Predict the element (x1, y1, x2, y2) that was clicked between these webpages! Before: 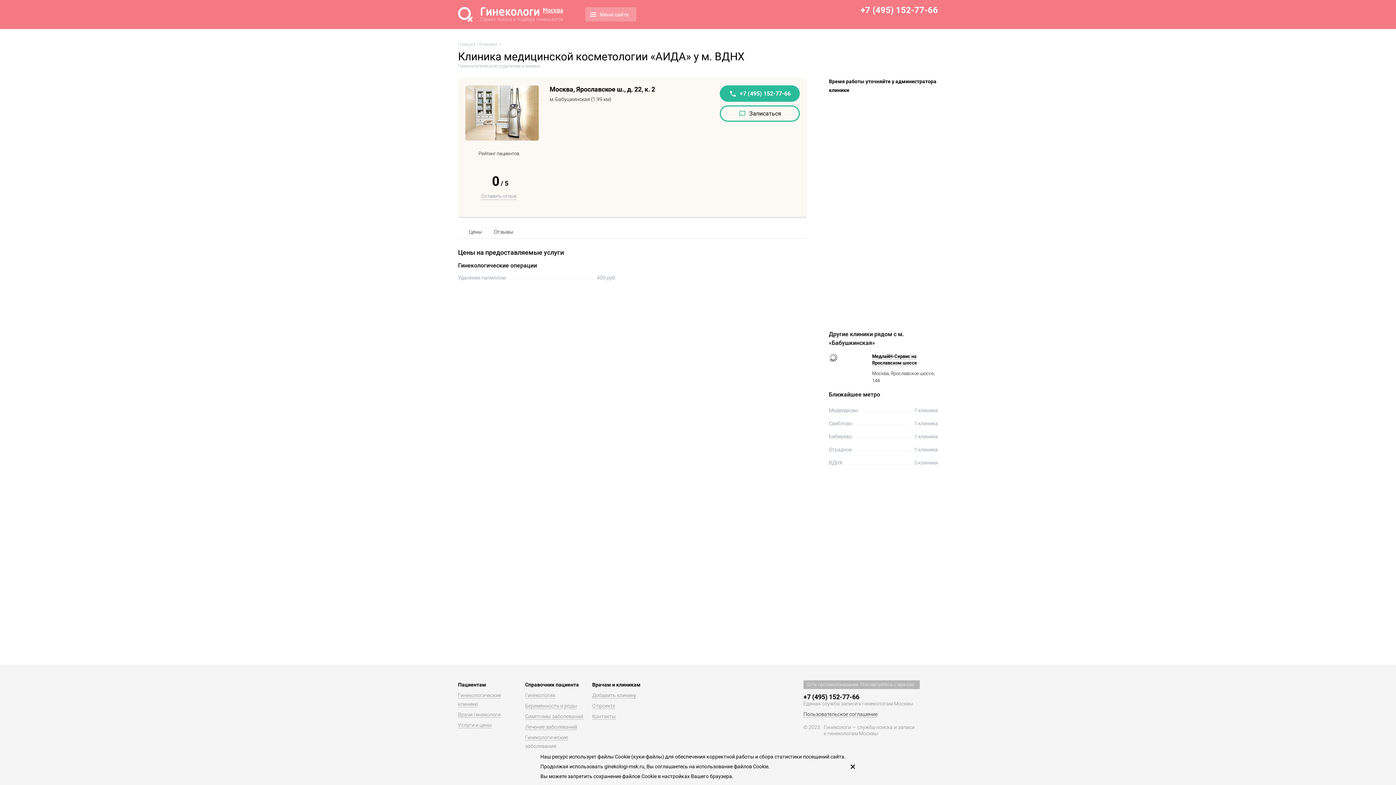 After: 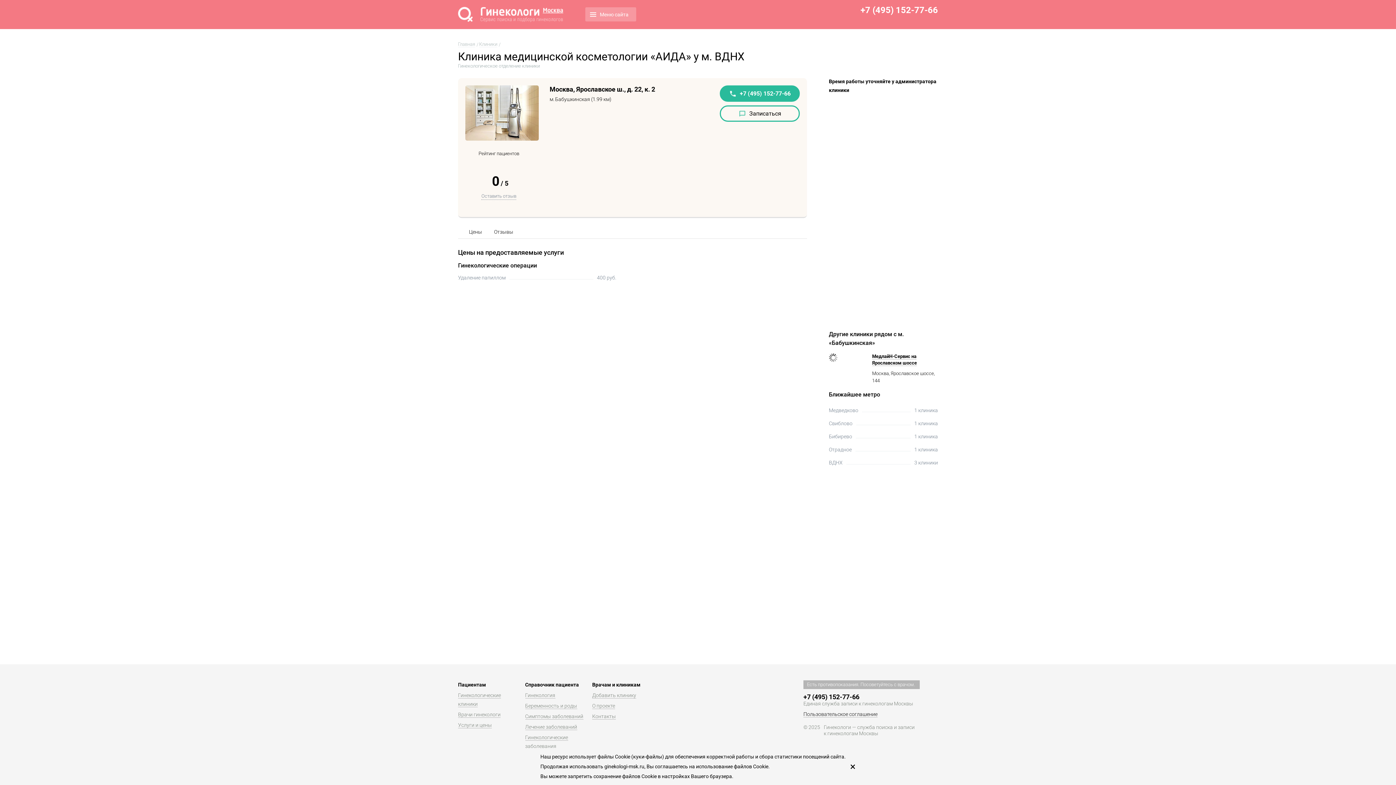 Action: label: +7 (495) 152-77-66 bbox: (803, 693, 859, 701)